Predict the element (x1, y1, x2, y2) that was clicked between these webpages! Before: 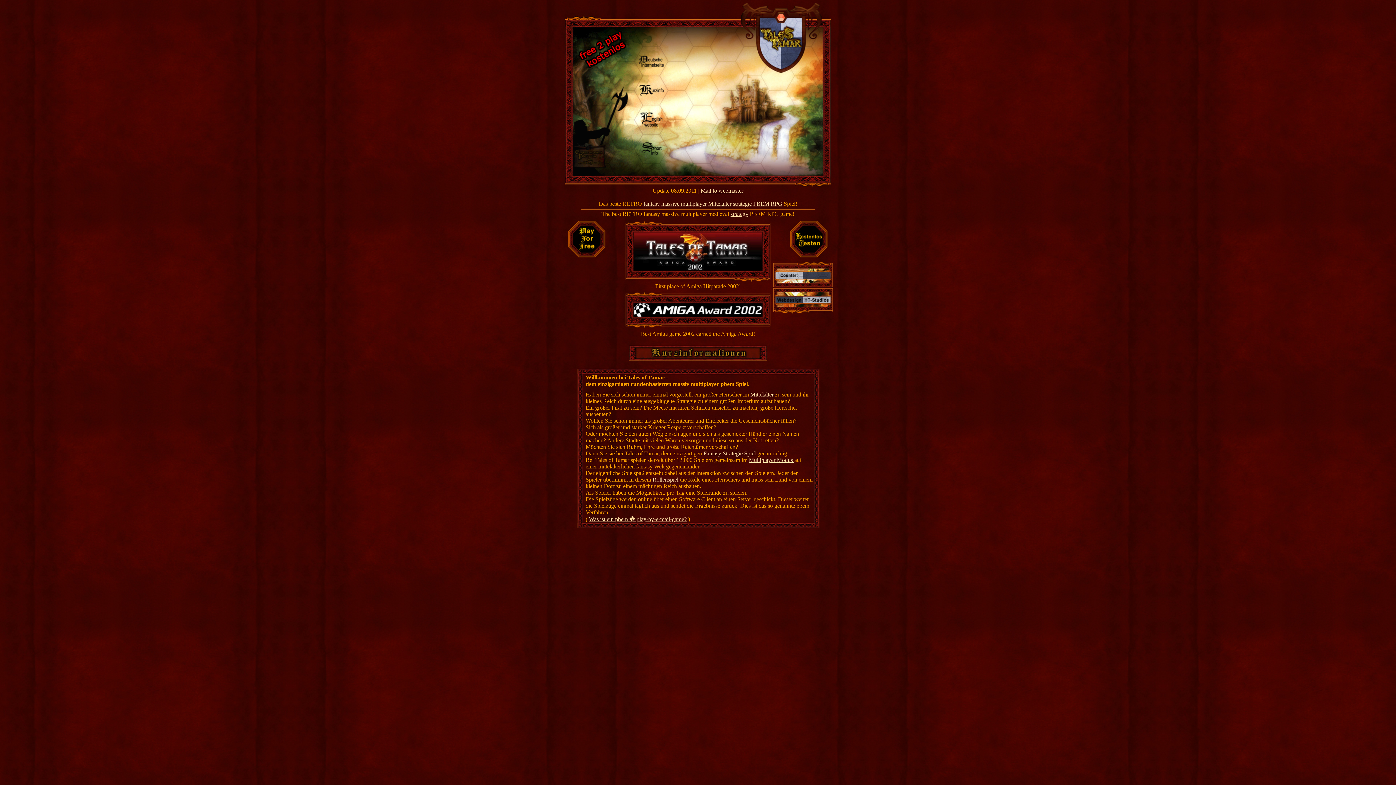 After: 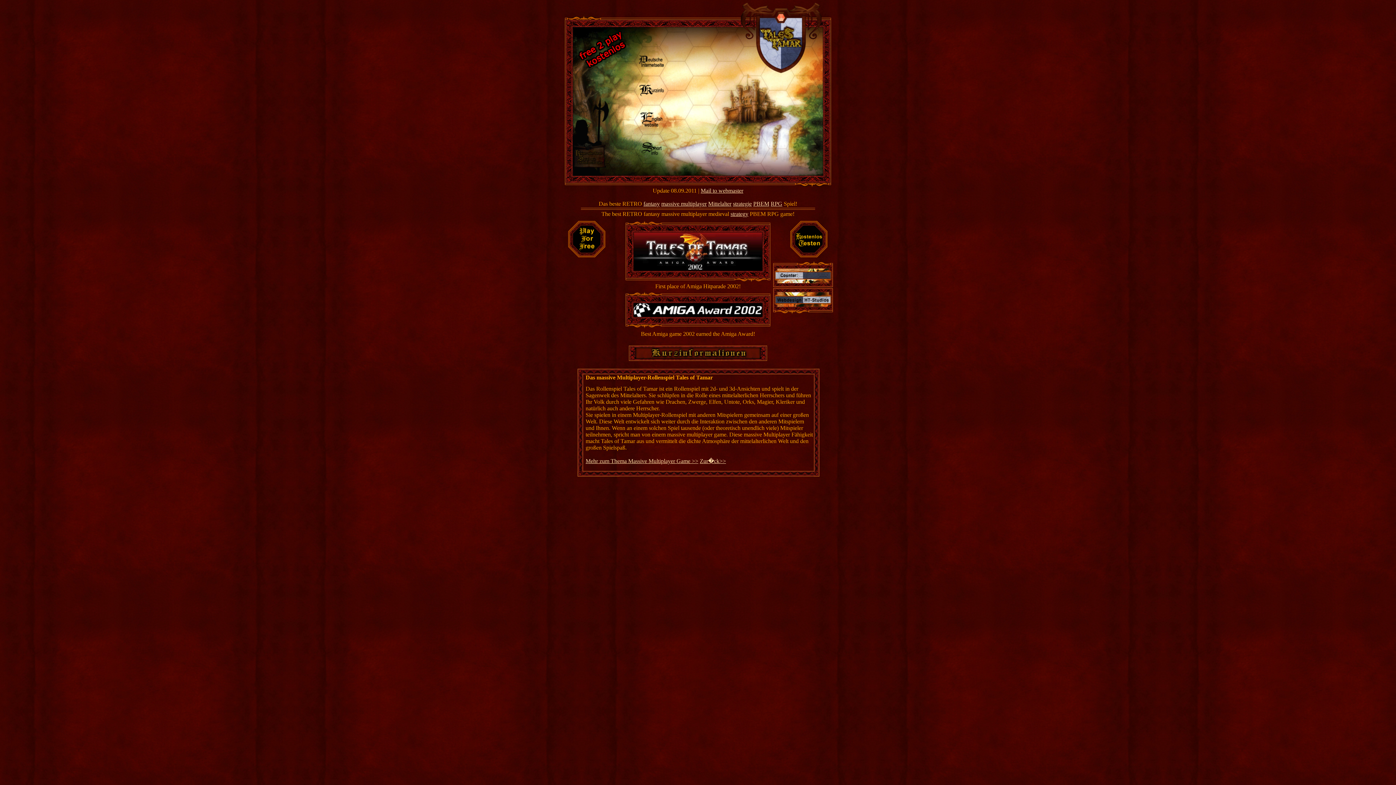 Action: bbox: (749, 456, 794, 463) label: Multiplayer Modus 